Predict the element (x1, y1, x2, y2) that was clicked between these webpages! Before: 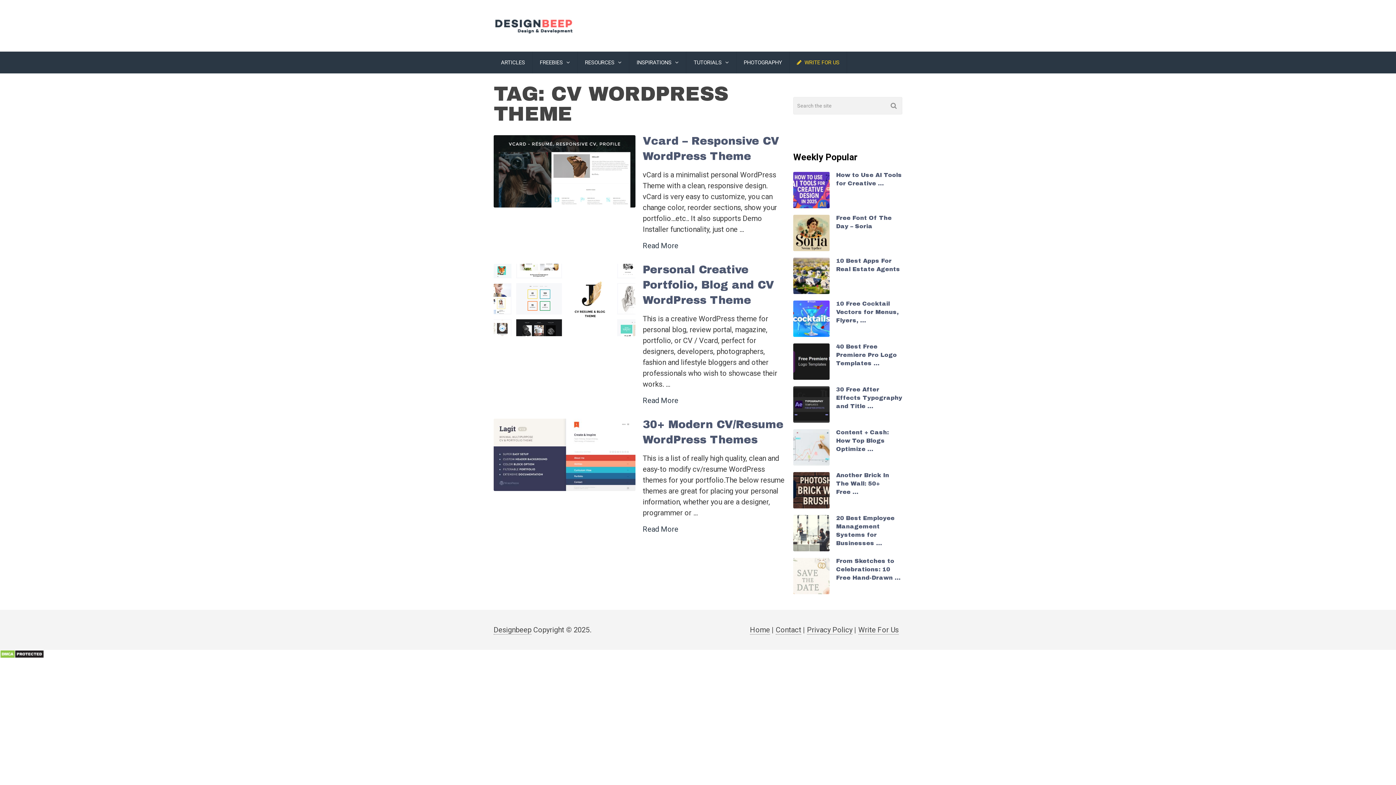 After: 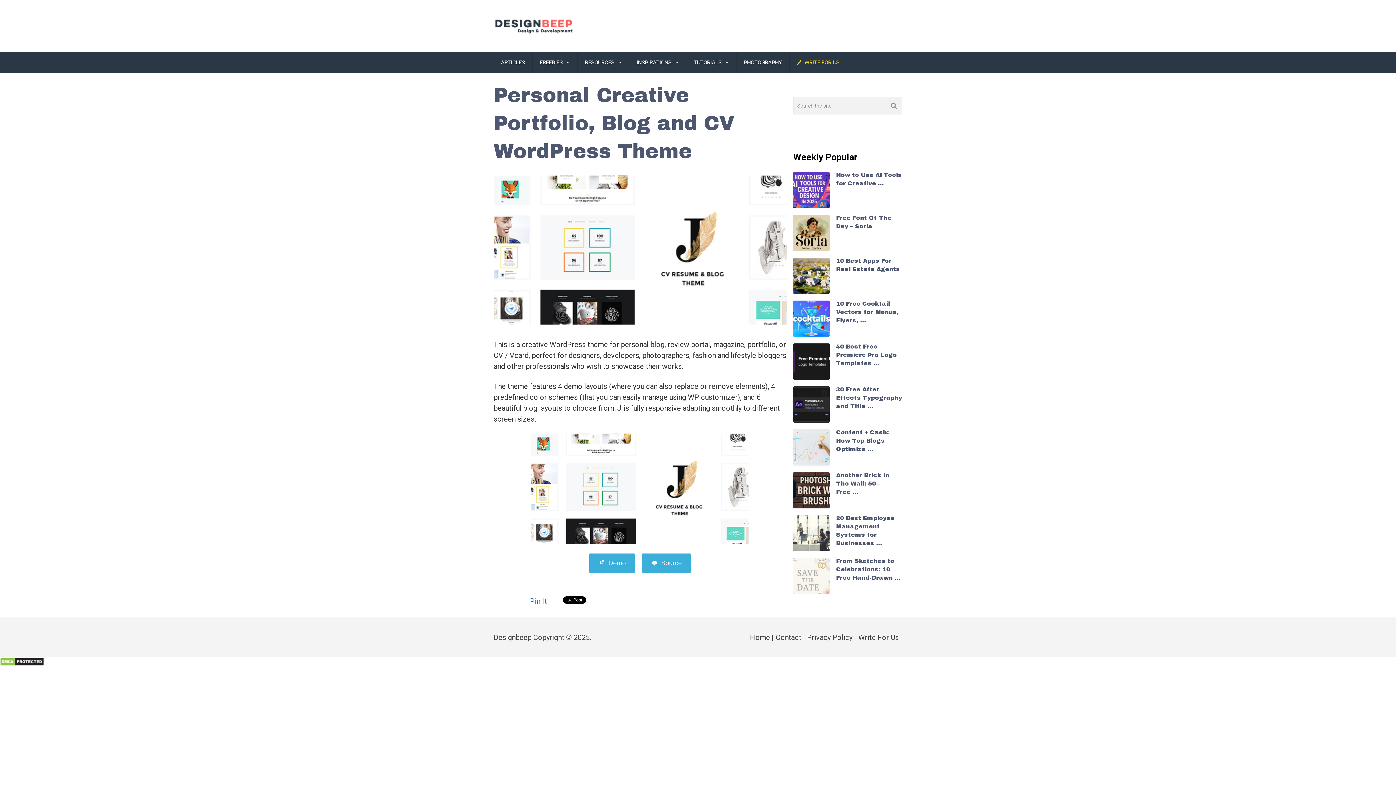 Action: bbox: (642, 397, 678, 404) label: Read More